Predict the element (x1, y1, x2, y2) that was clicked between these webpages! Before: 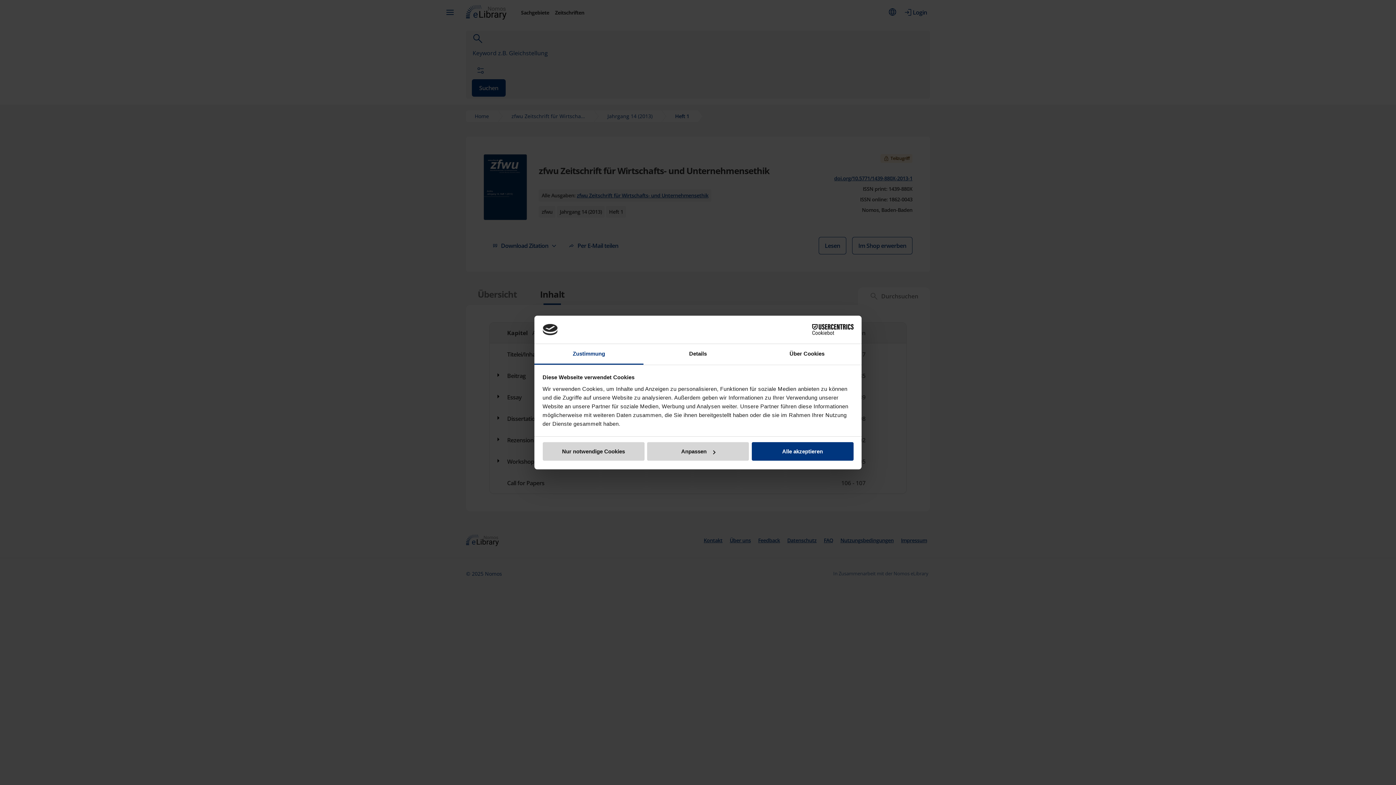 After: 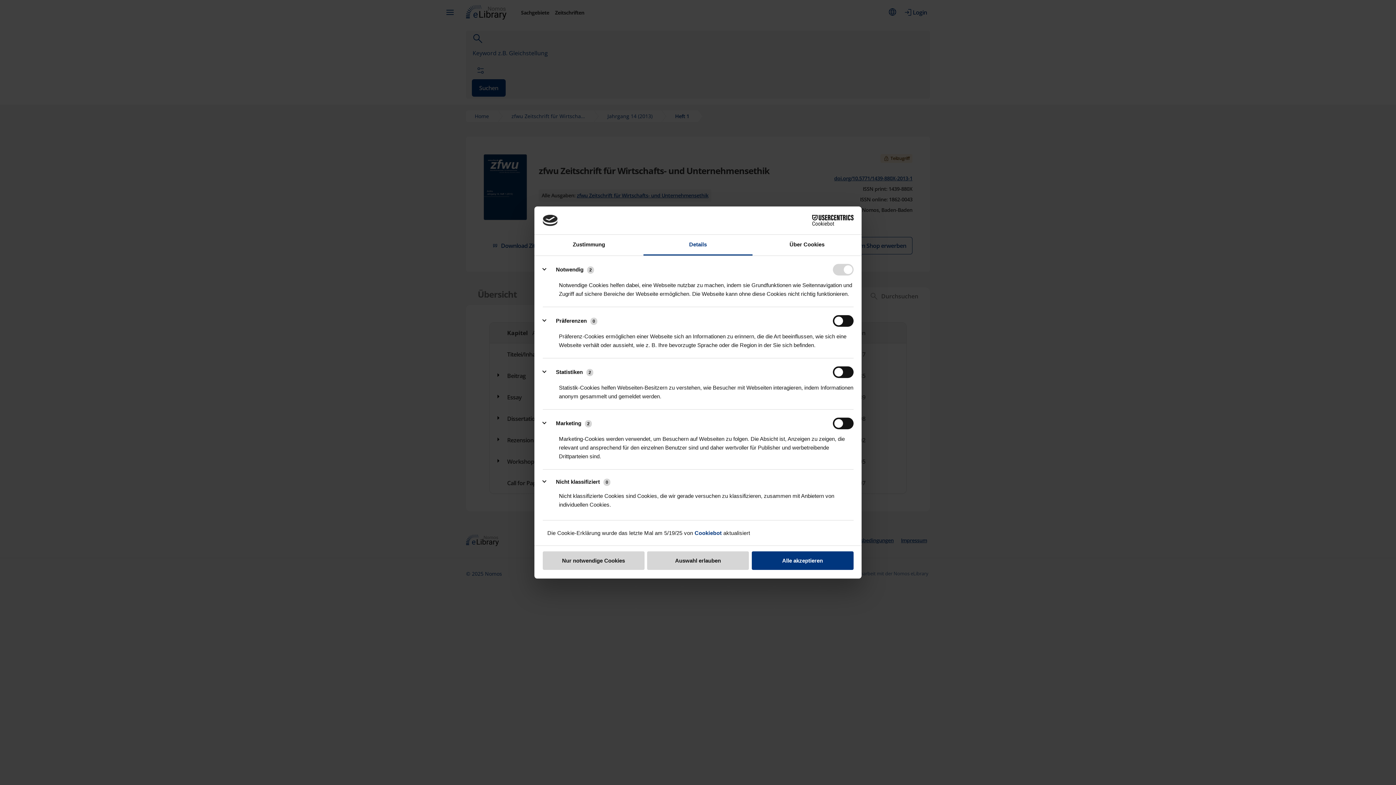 Action: bbox: (647, 442, 749, 461) label: Anpassen